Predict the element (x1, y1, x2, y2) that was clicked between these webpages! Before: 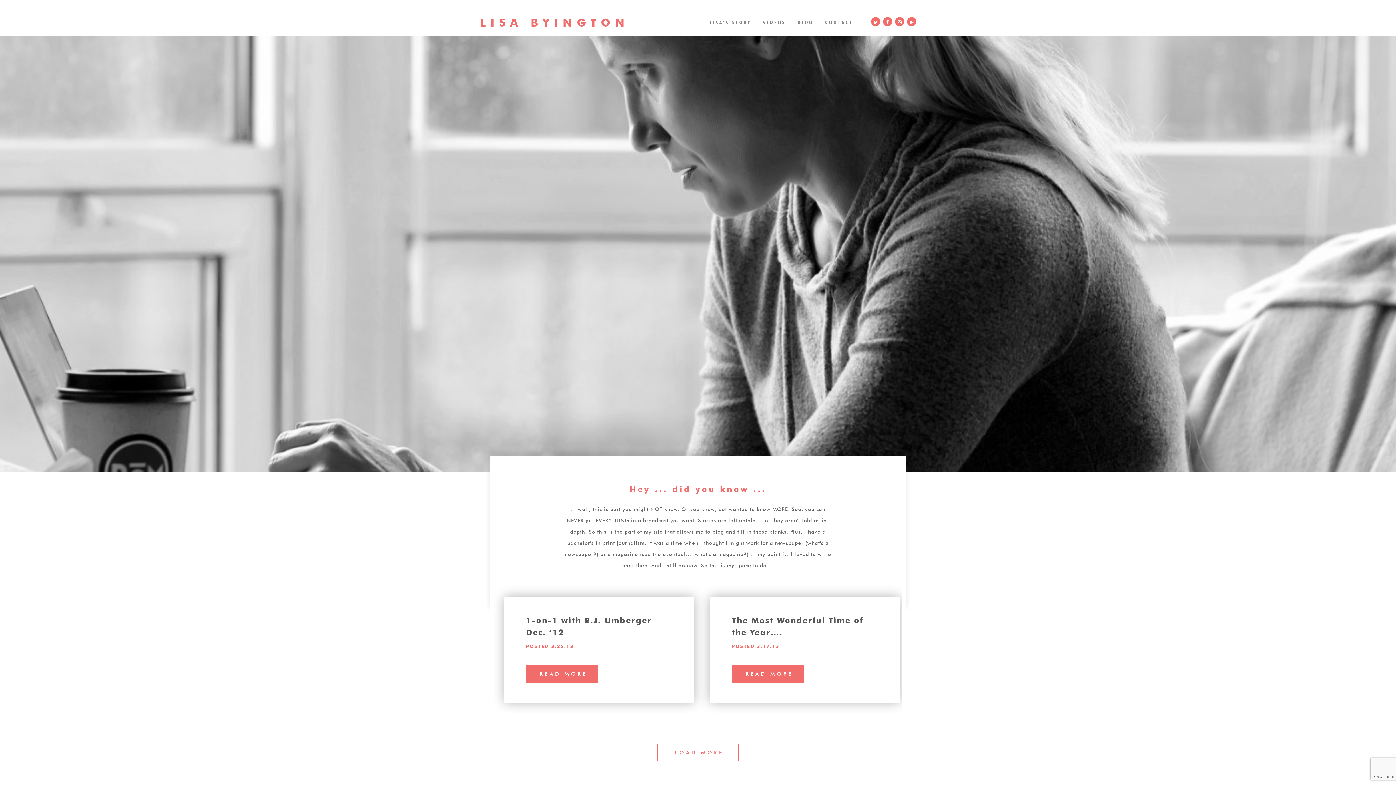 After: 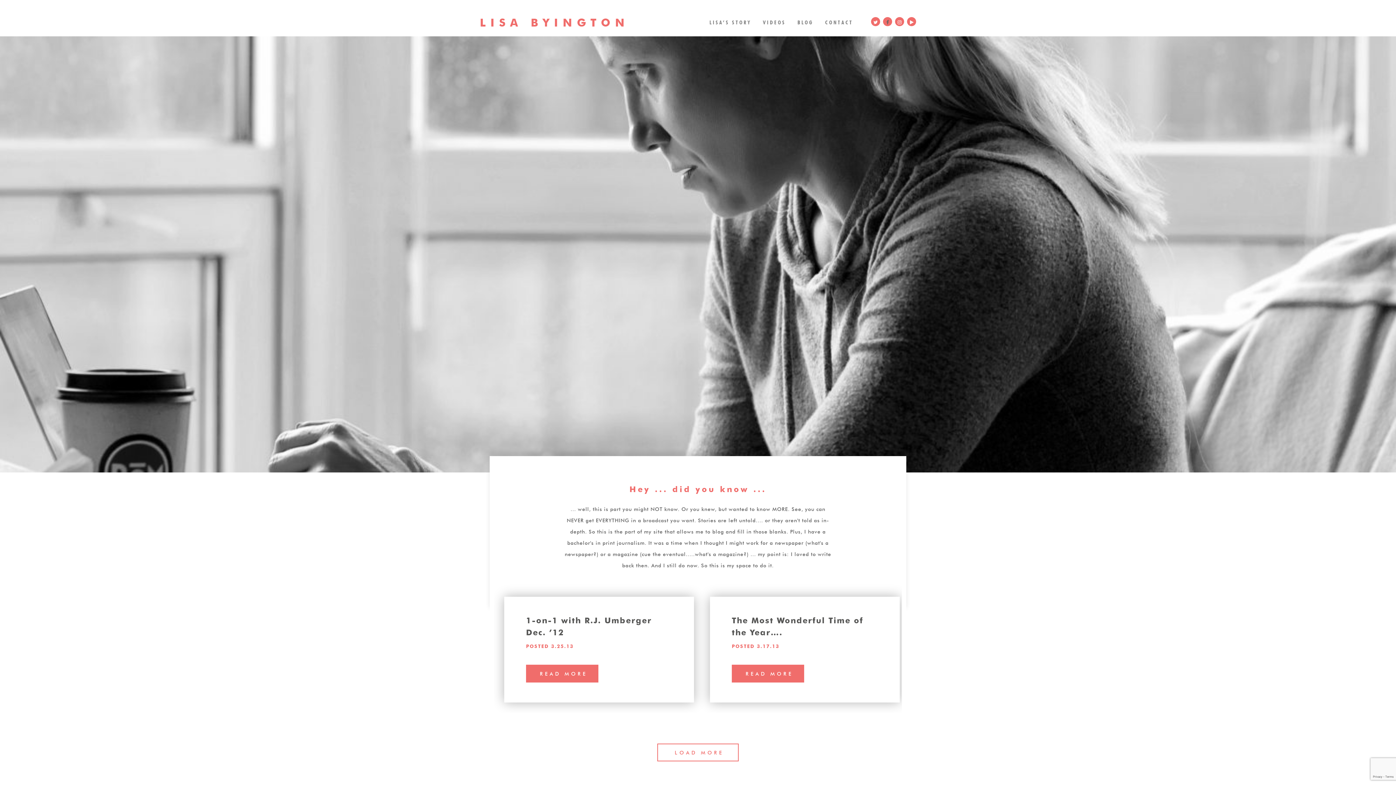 Action: bbox: (883, 17, 892, 26)